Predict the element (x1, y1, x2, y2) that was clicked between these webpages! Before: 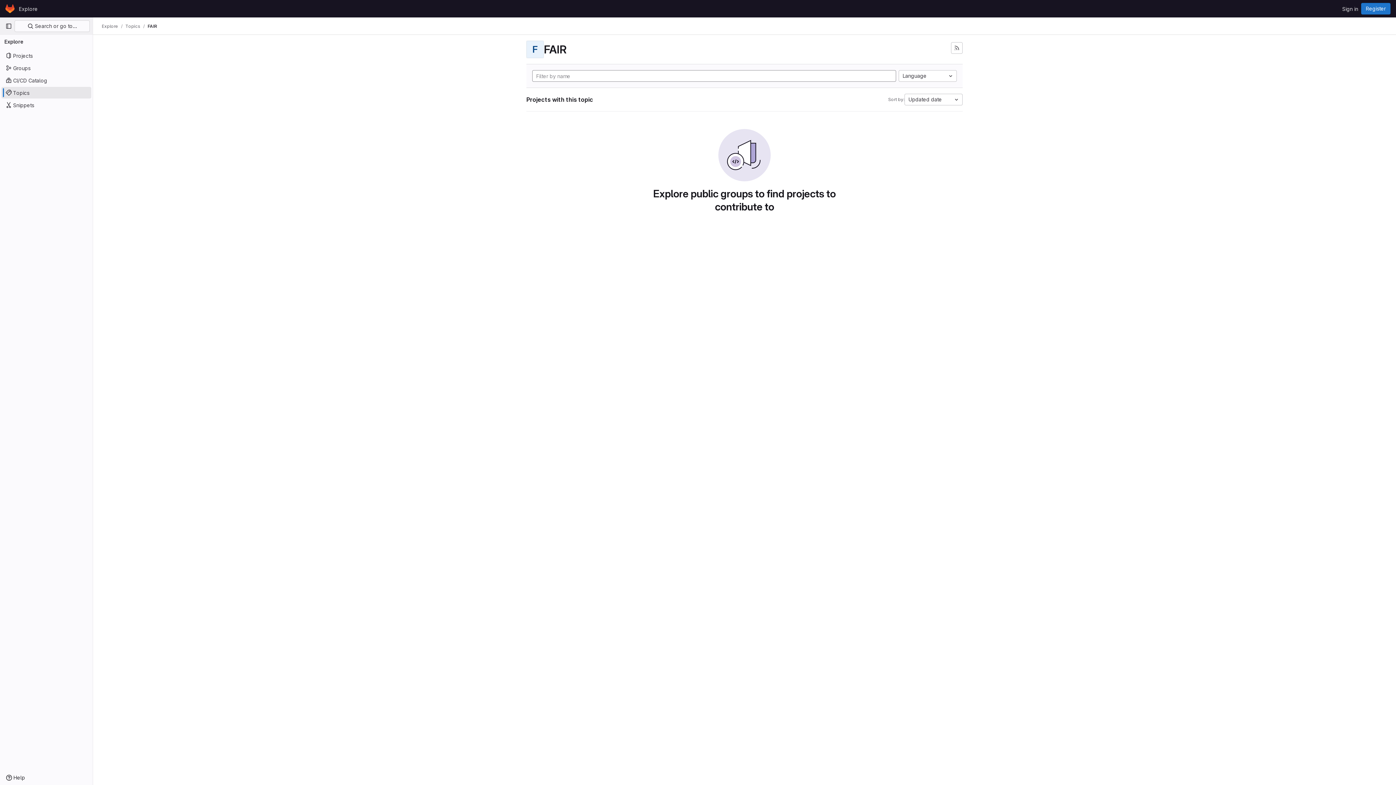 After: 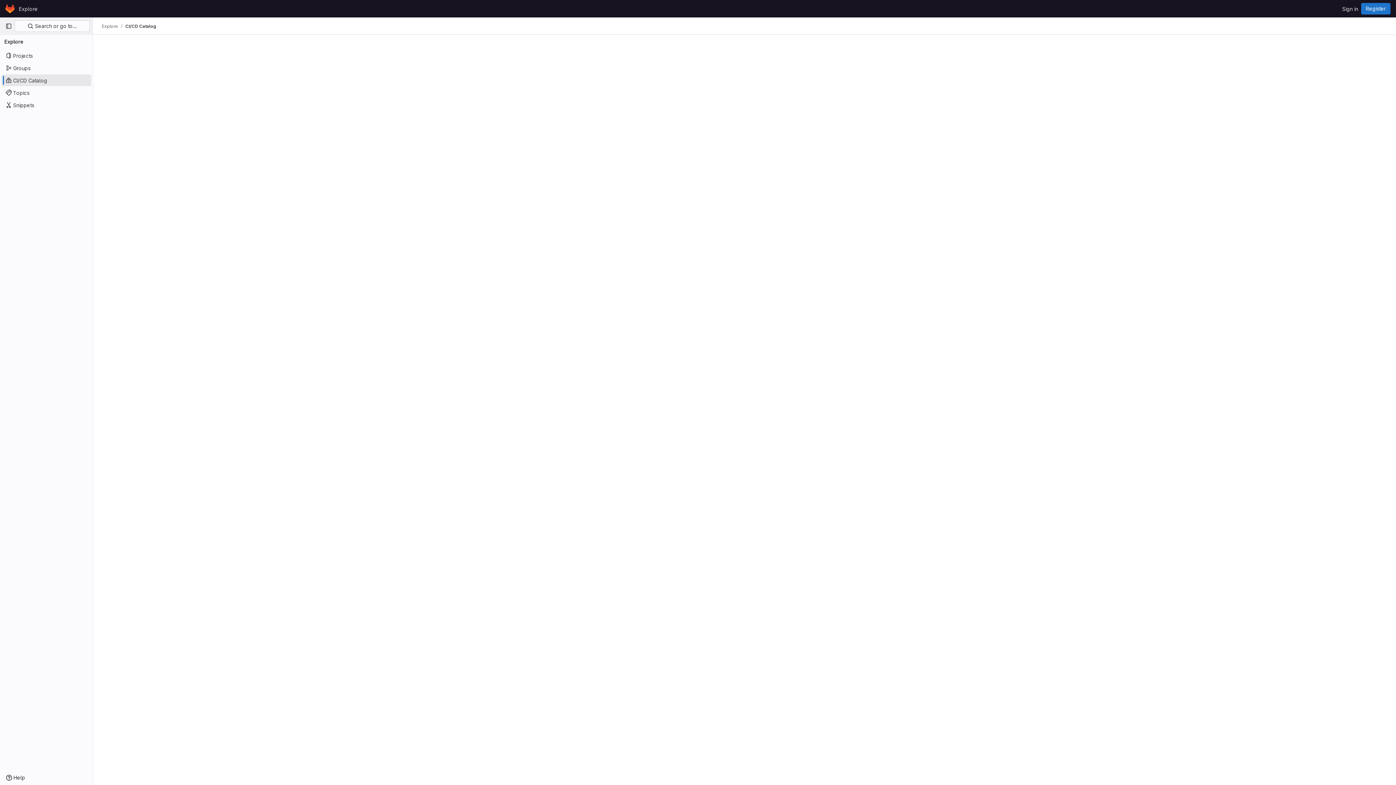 Action: label: CI/CD Catalog bbox: (1, 74, 91, 86)